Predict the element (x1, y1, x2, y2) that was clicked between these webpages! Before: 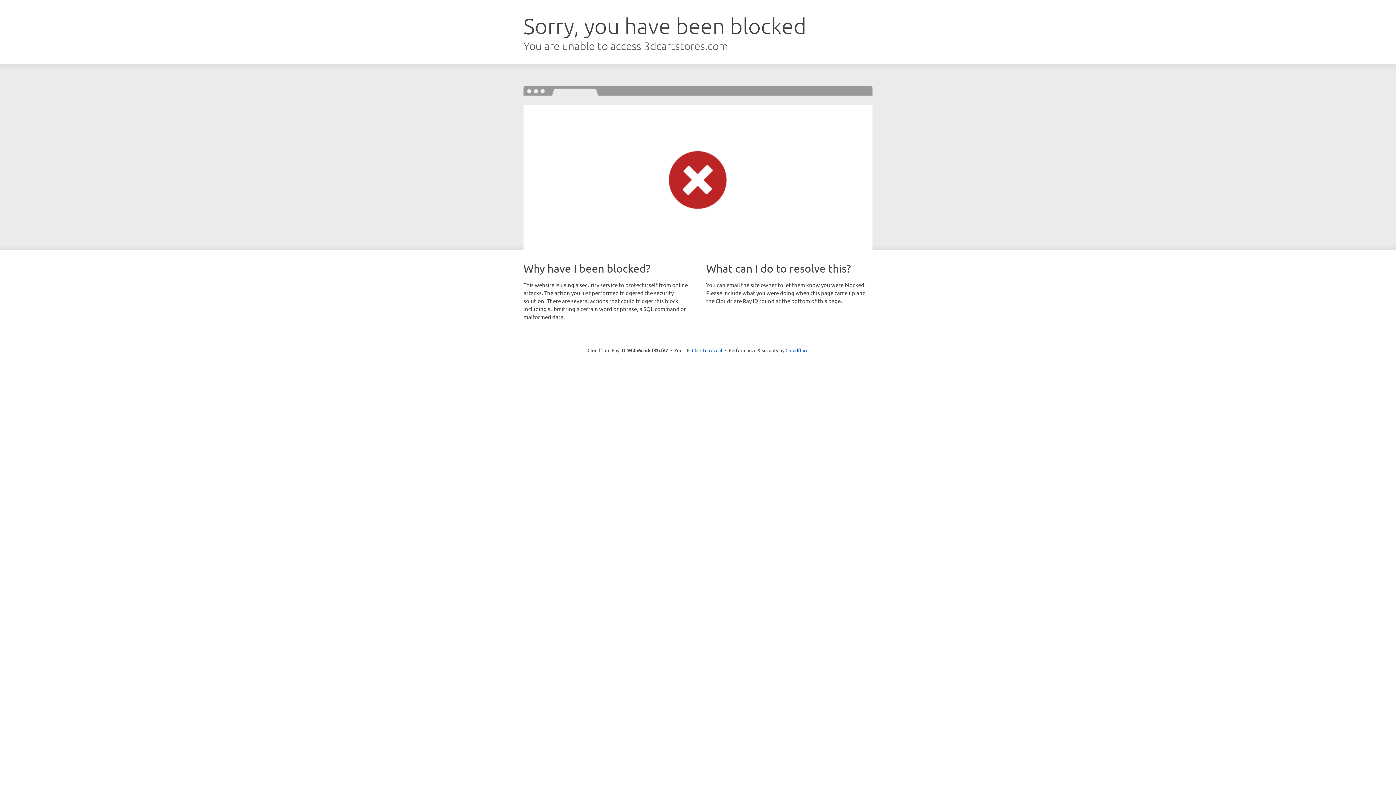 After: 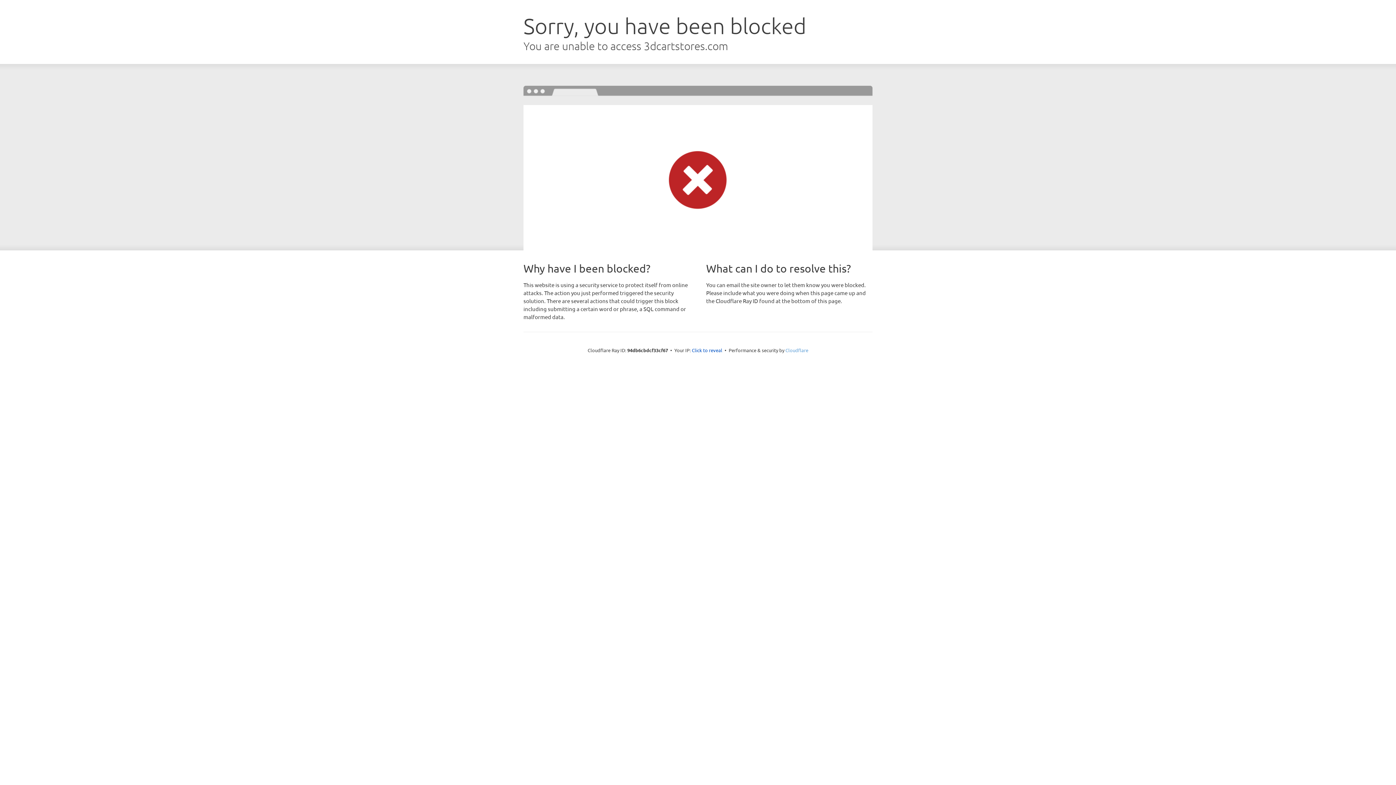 Action: label: Cloudflare bbox: (785, 347, 808, 353)